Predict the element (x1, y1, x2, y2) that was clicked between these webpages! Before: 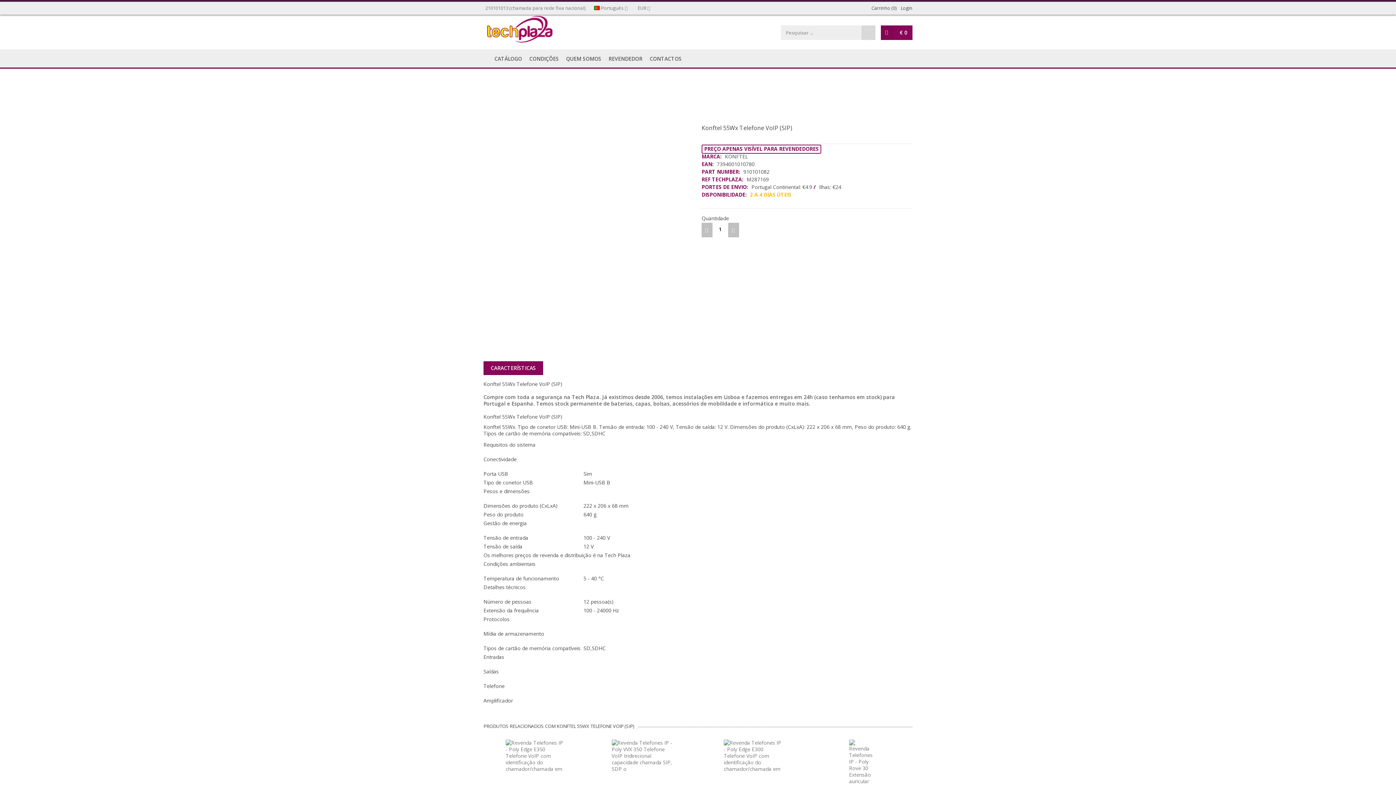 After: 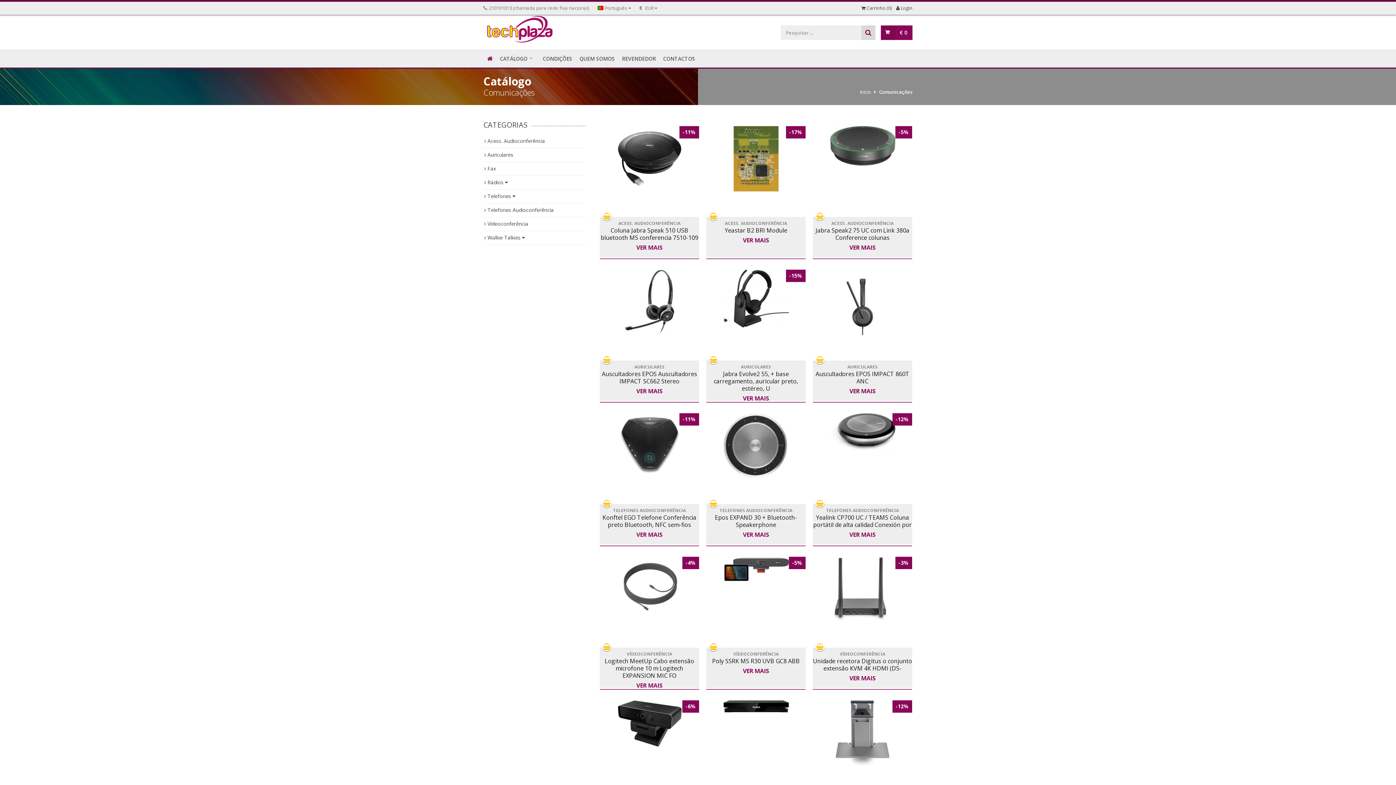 Action: bbox: (813, 88, 845, 95) label: Comunicações